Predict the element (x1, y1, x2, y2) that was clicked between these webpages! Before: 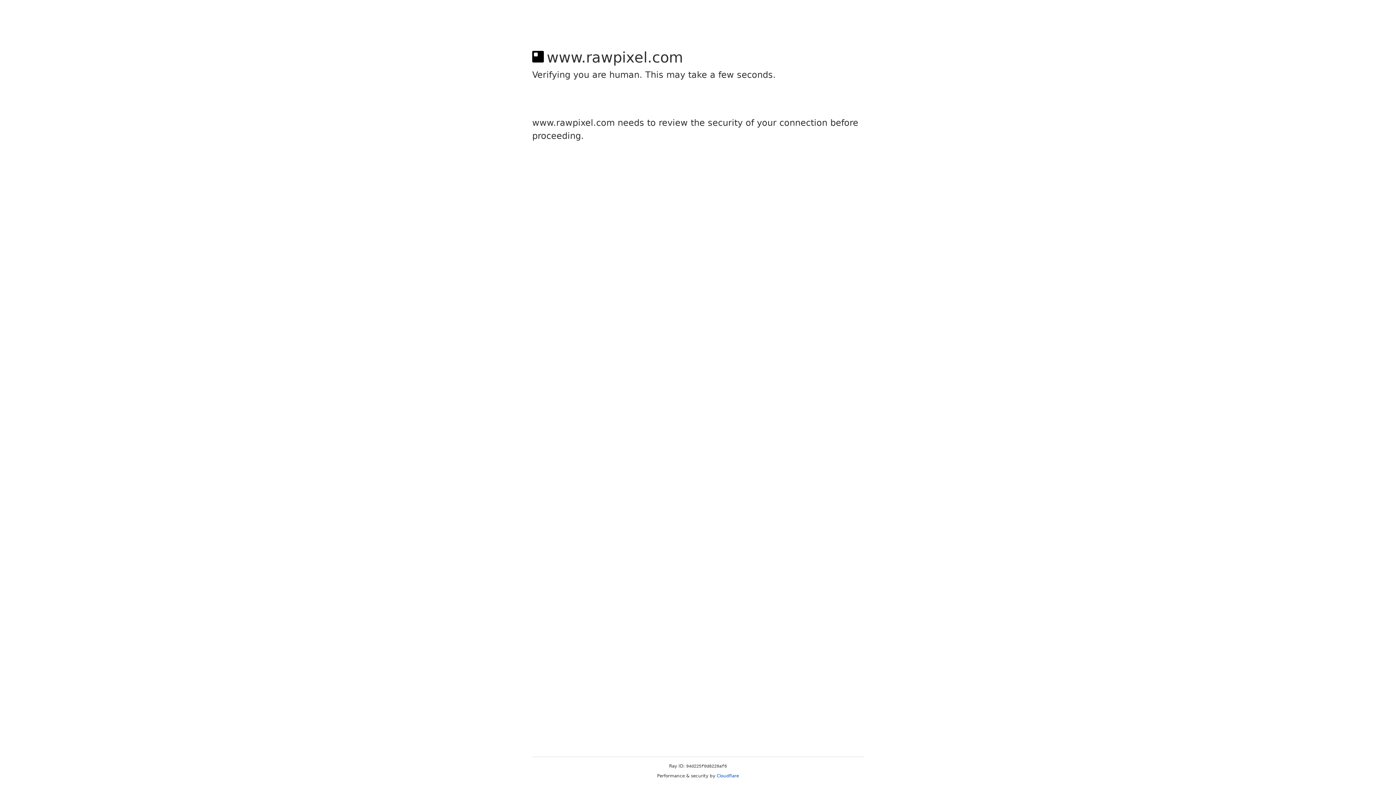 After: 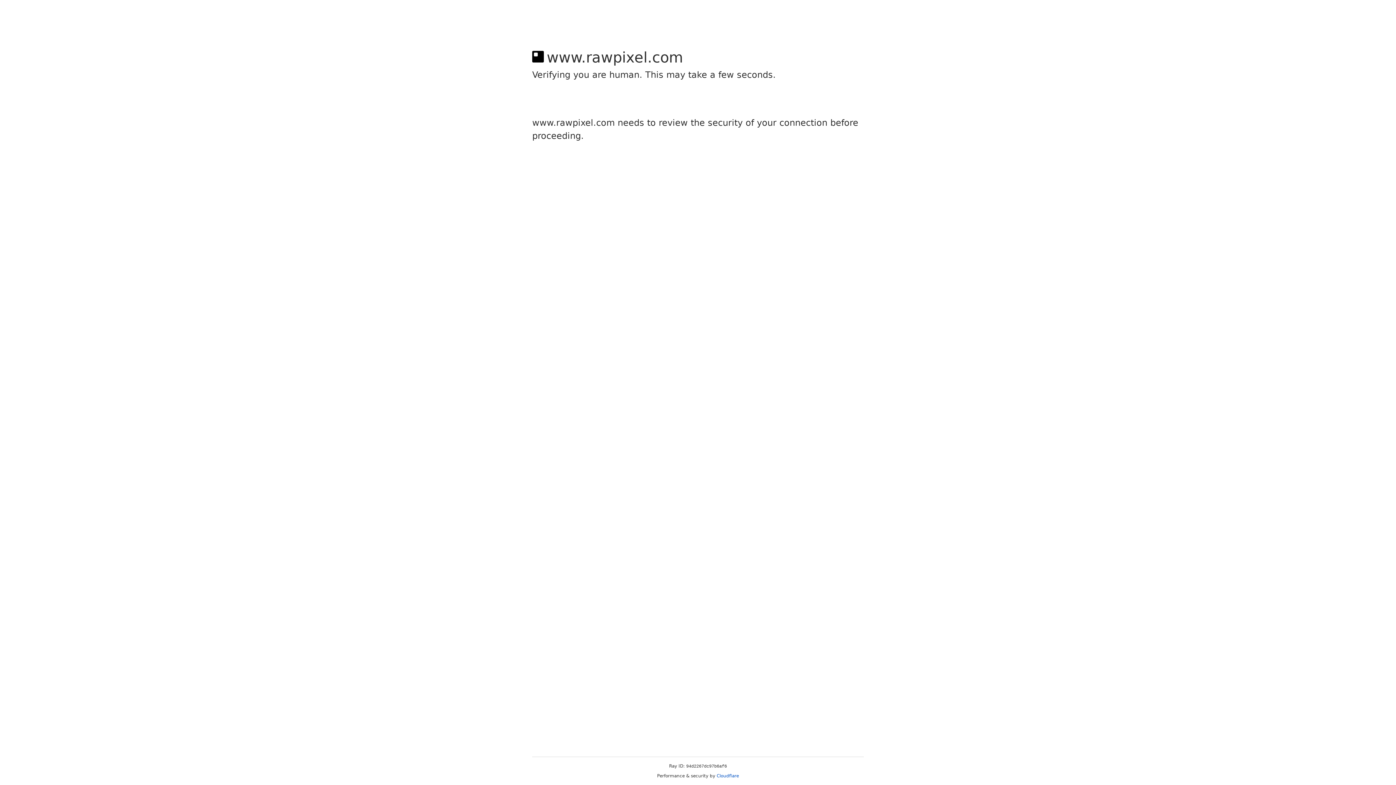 Action: label: Cloudflare bbox: (716, 773, 739, 778)